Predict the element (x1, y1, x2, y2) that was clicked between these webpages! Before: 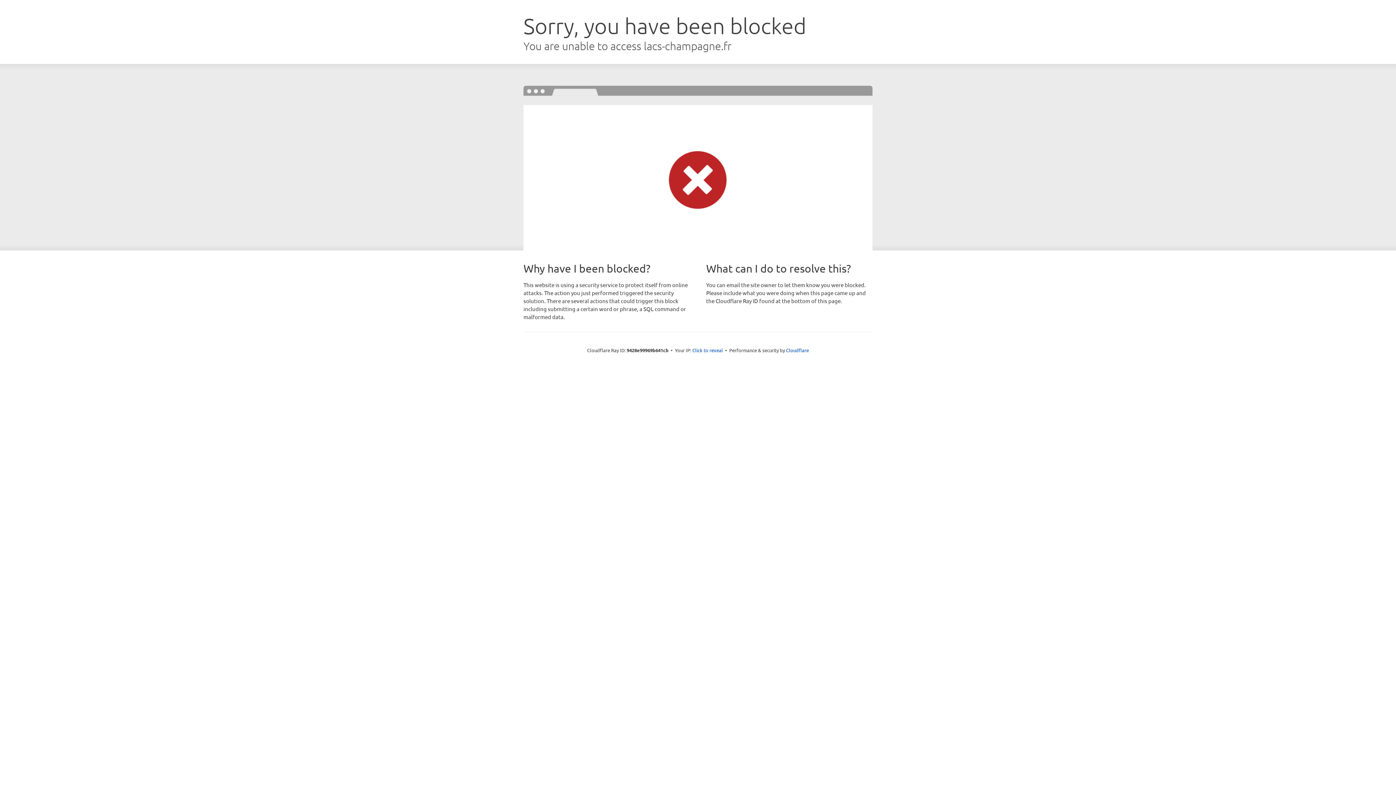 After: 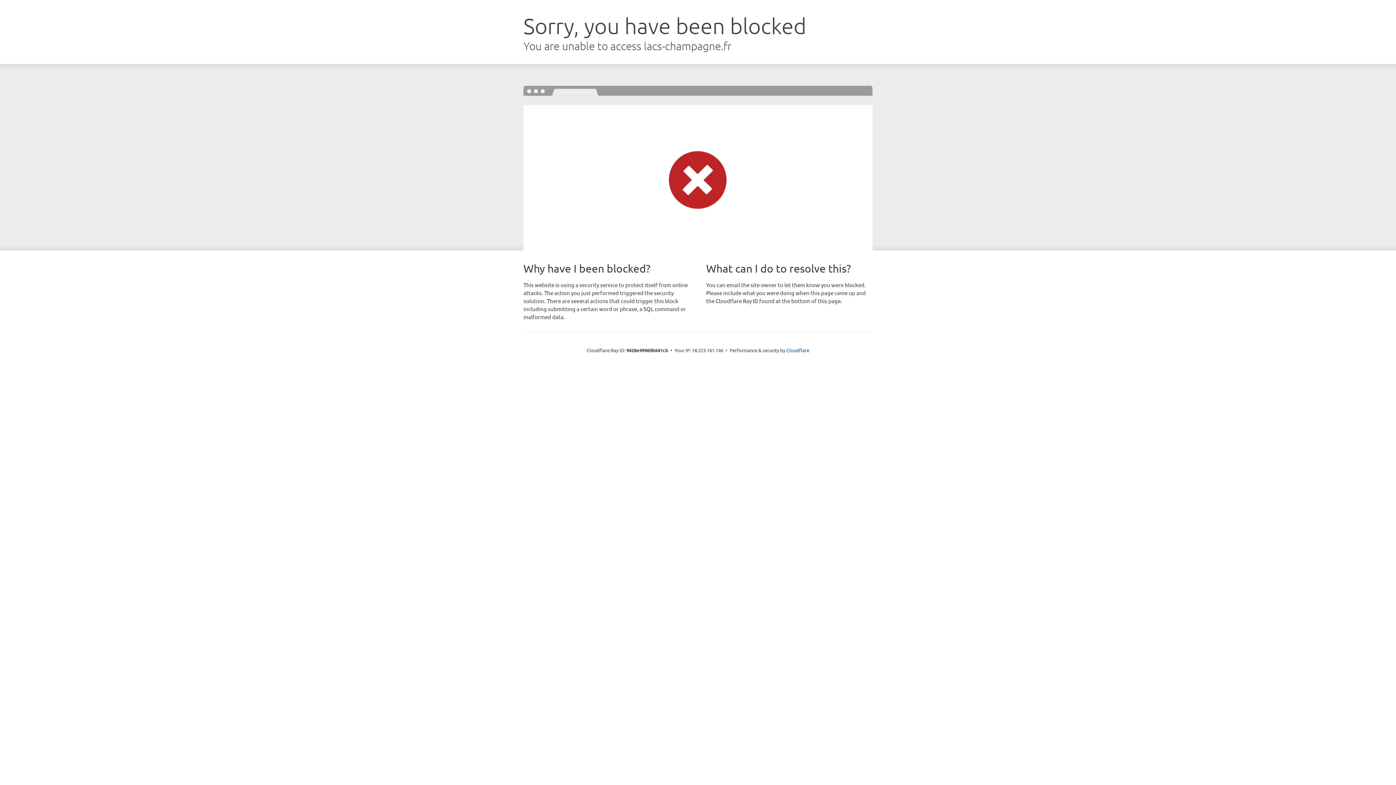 Action: label: Click to reveal bbox: (692, 346, 723, 353)